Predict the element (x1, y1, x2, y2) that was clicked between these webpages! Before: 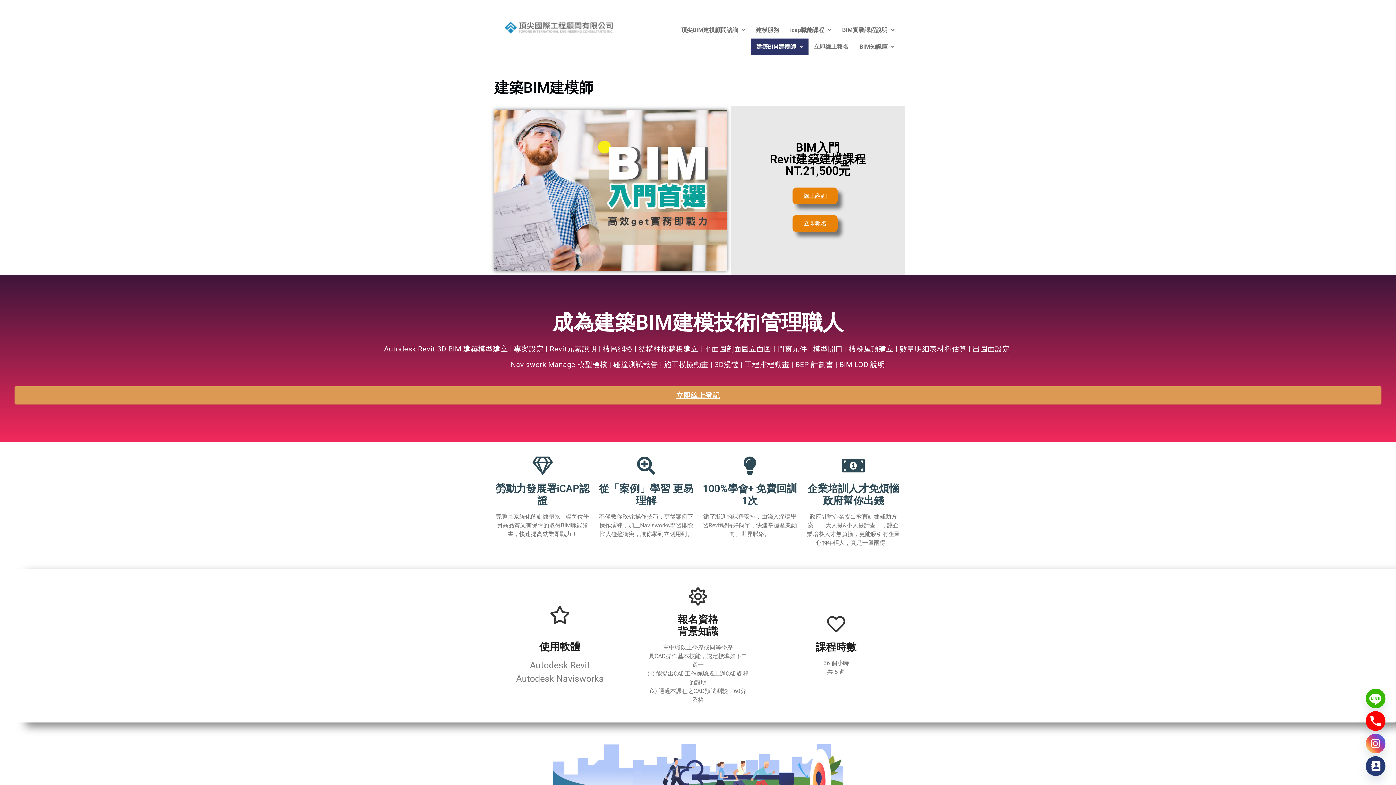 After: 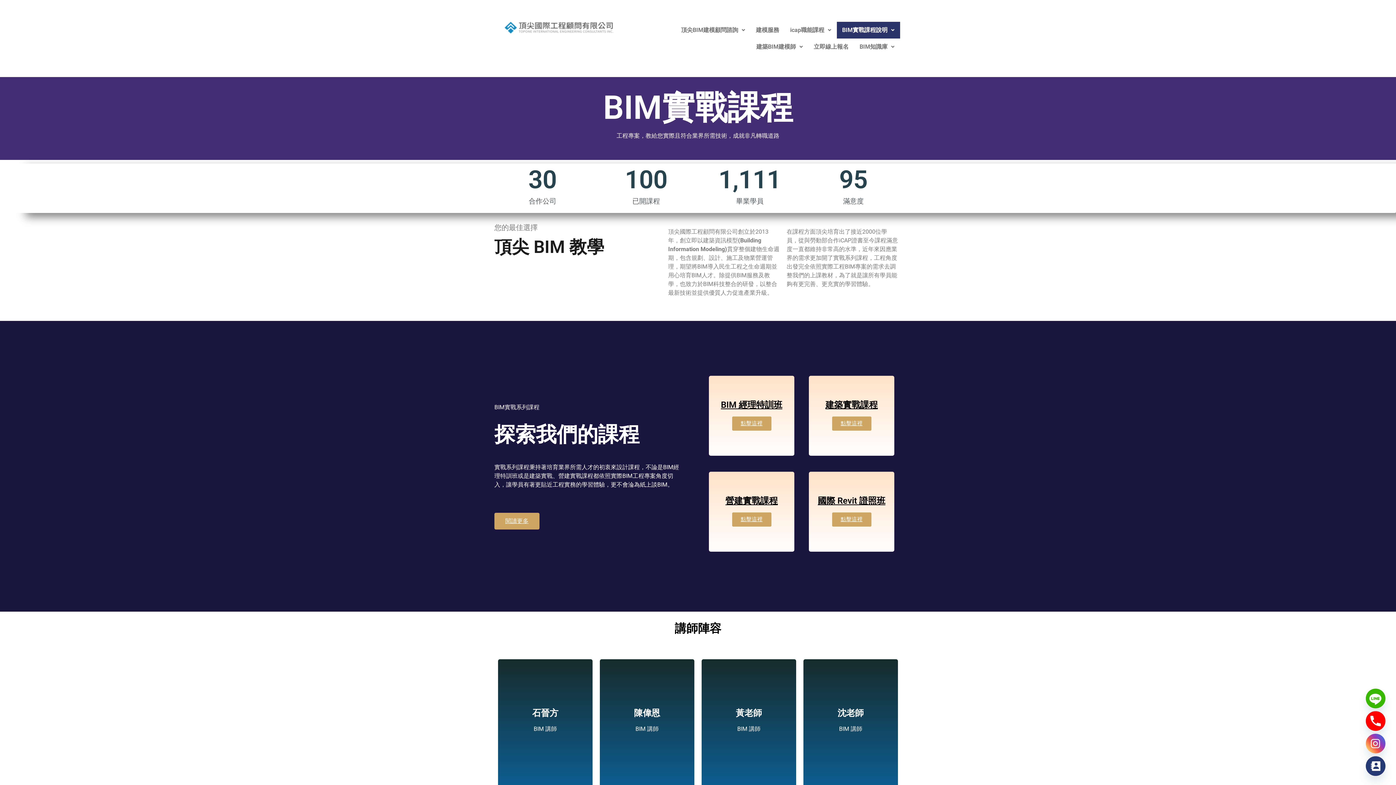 Action: label: BIM實戰課程說明 bbox: (836, 21, 900, 38)